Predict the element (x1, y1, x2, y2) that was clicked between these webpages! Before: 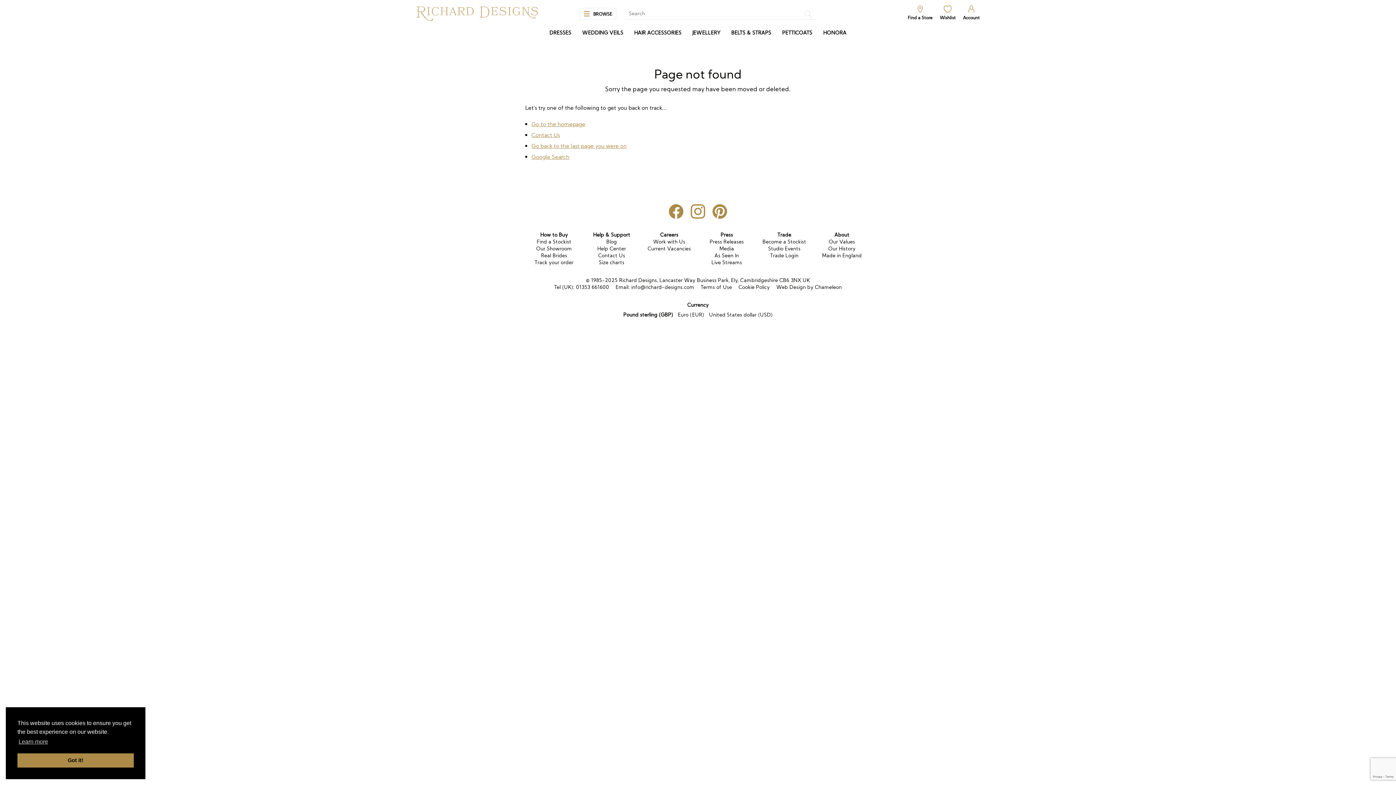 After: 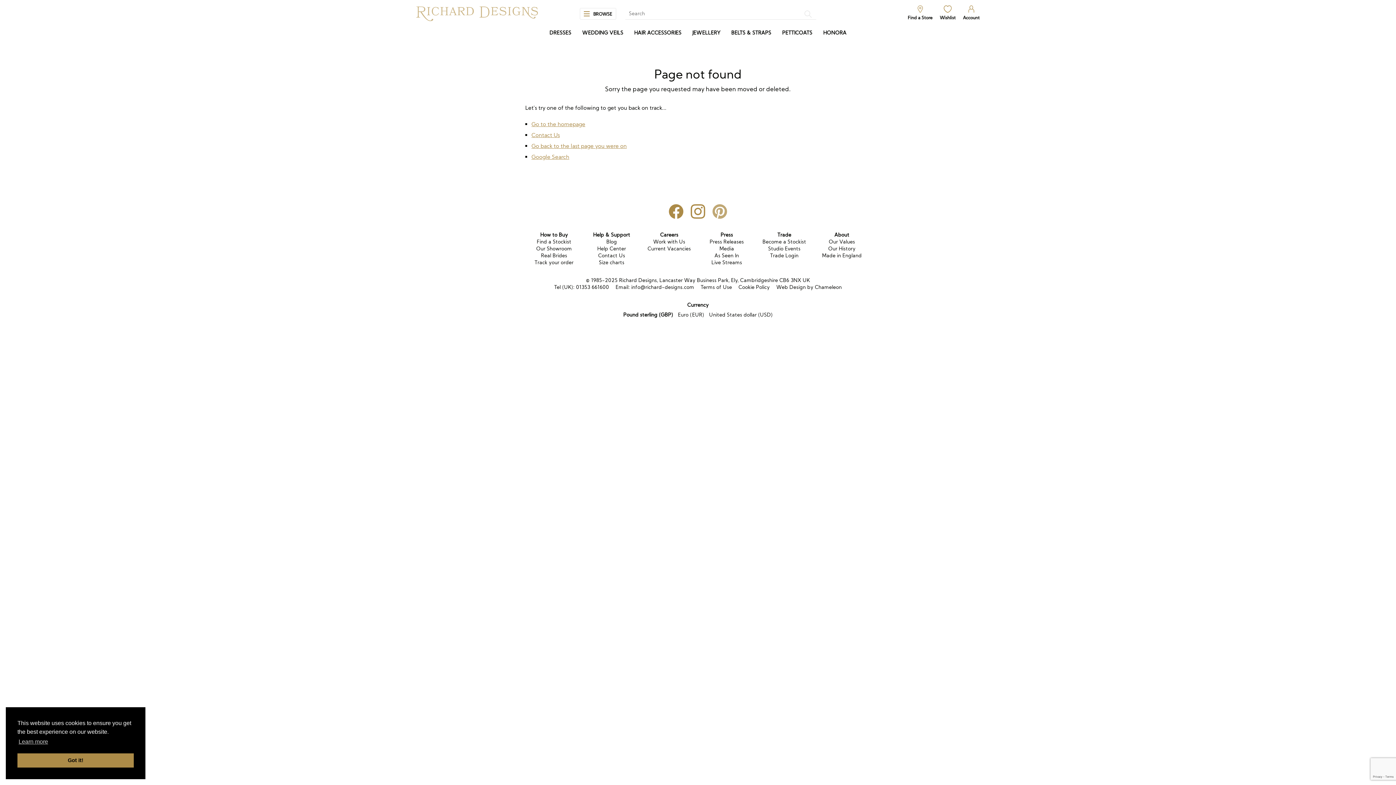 Action: bbox: (712, 213, 727, 220)